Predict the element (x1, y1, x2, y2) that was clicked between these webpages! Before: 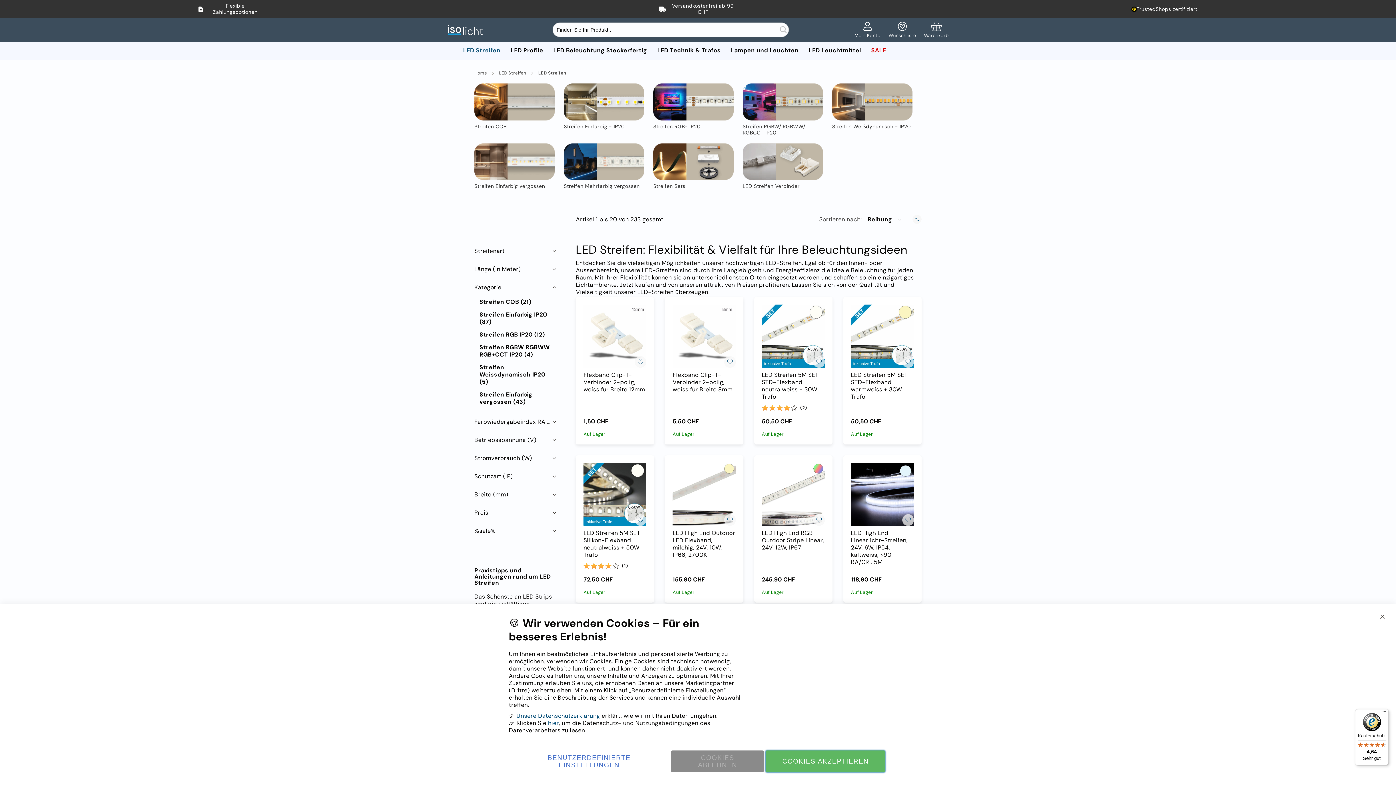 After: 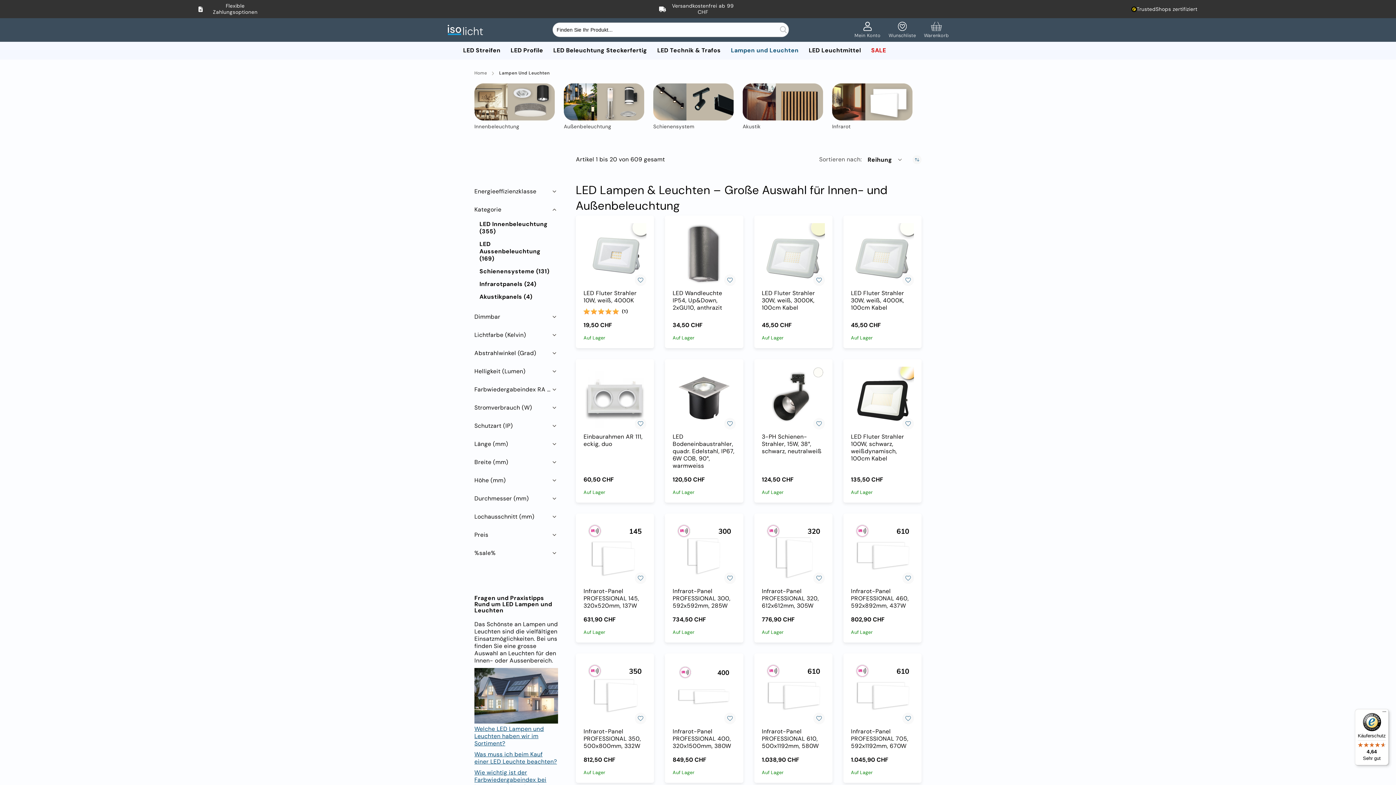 Action: bbox: (726, 41, 803, 59) label: Lampen und Leuchten